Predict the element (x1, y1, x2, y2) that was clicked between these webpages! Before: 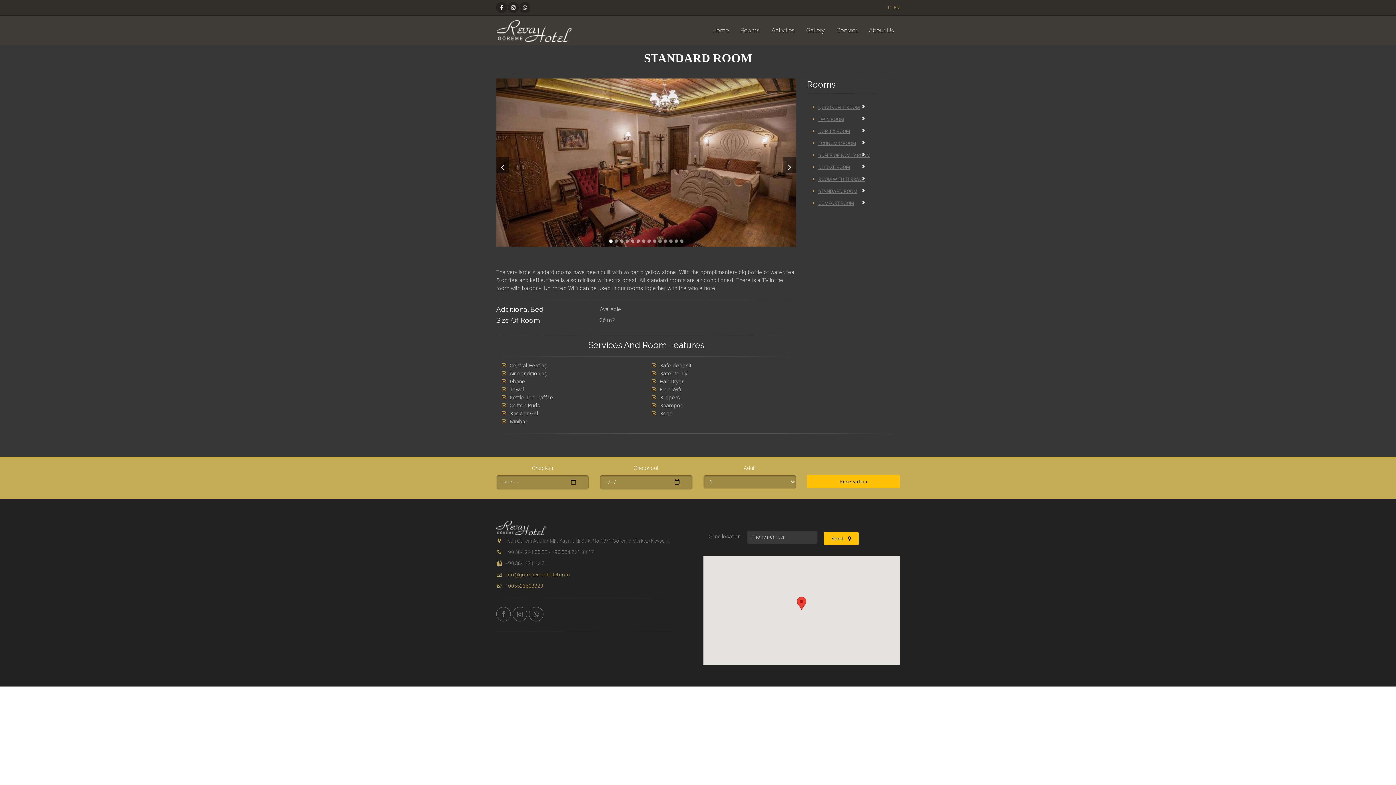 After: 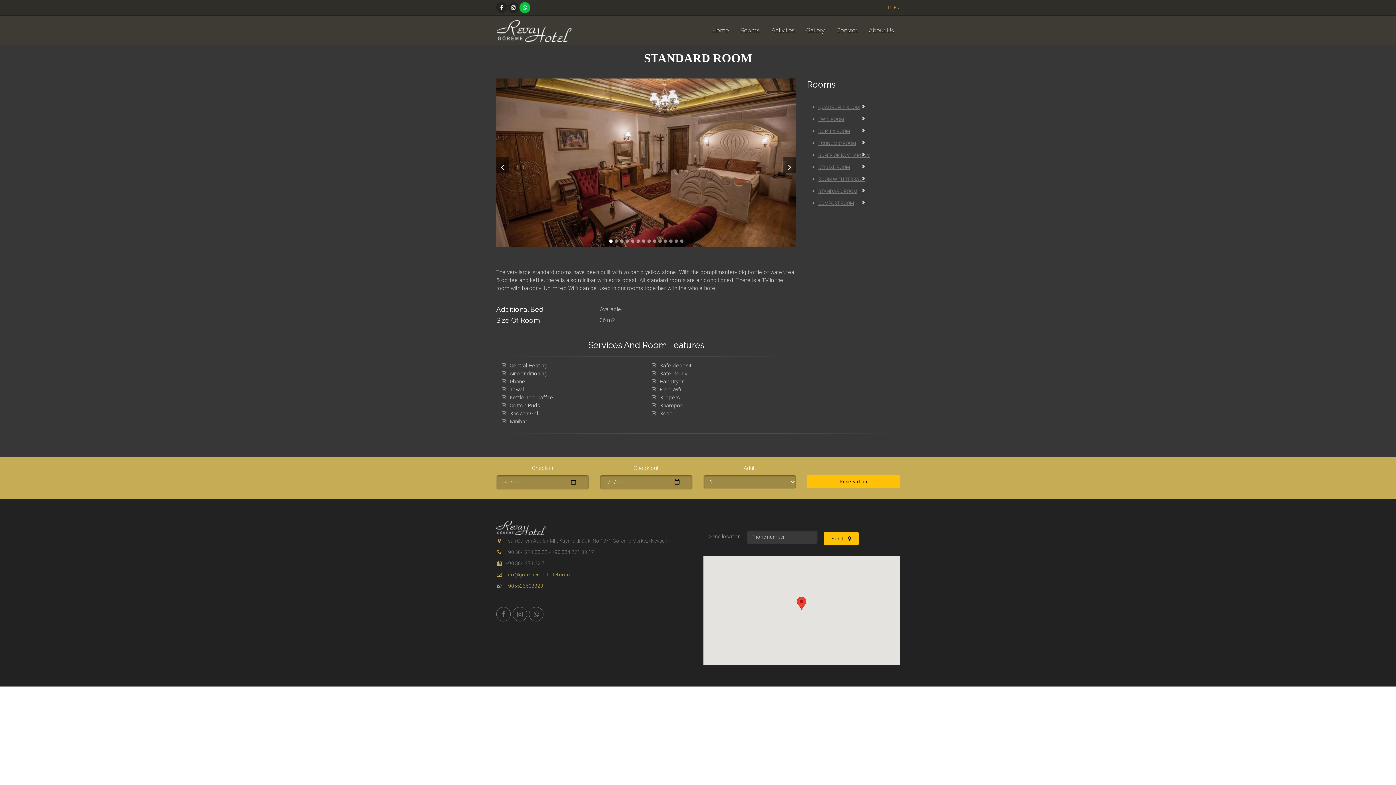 Action: bbox: (519, 2, 530, 13)